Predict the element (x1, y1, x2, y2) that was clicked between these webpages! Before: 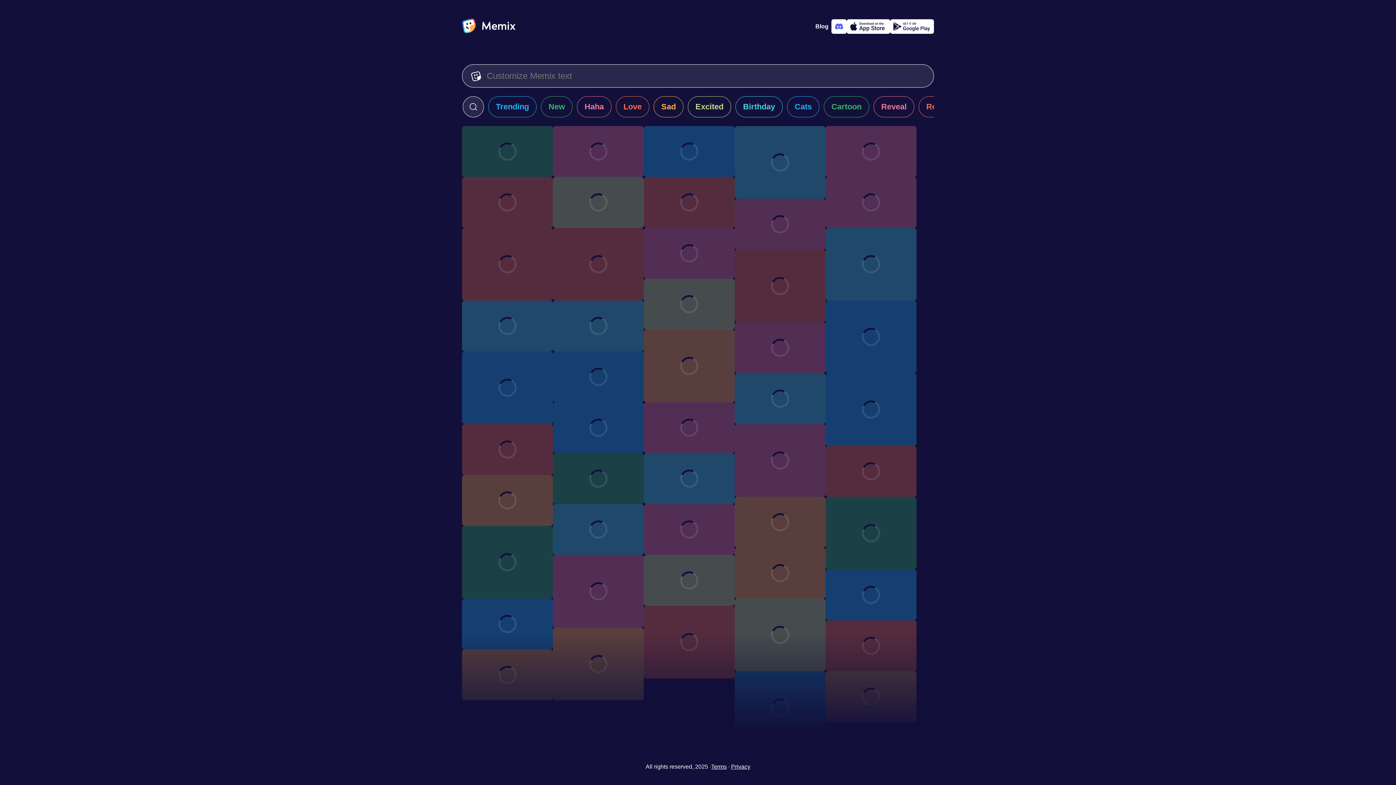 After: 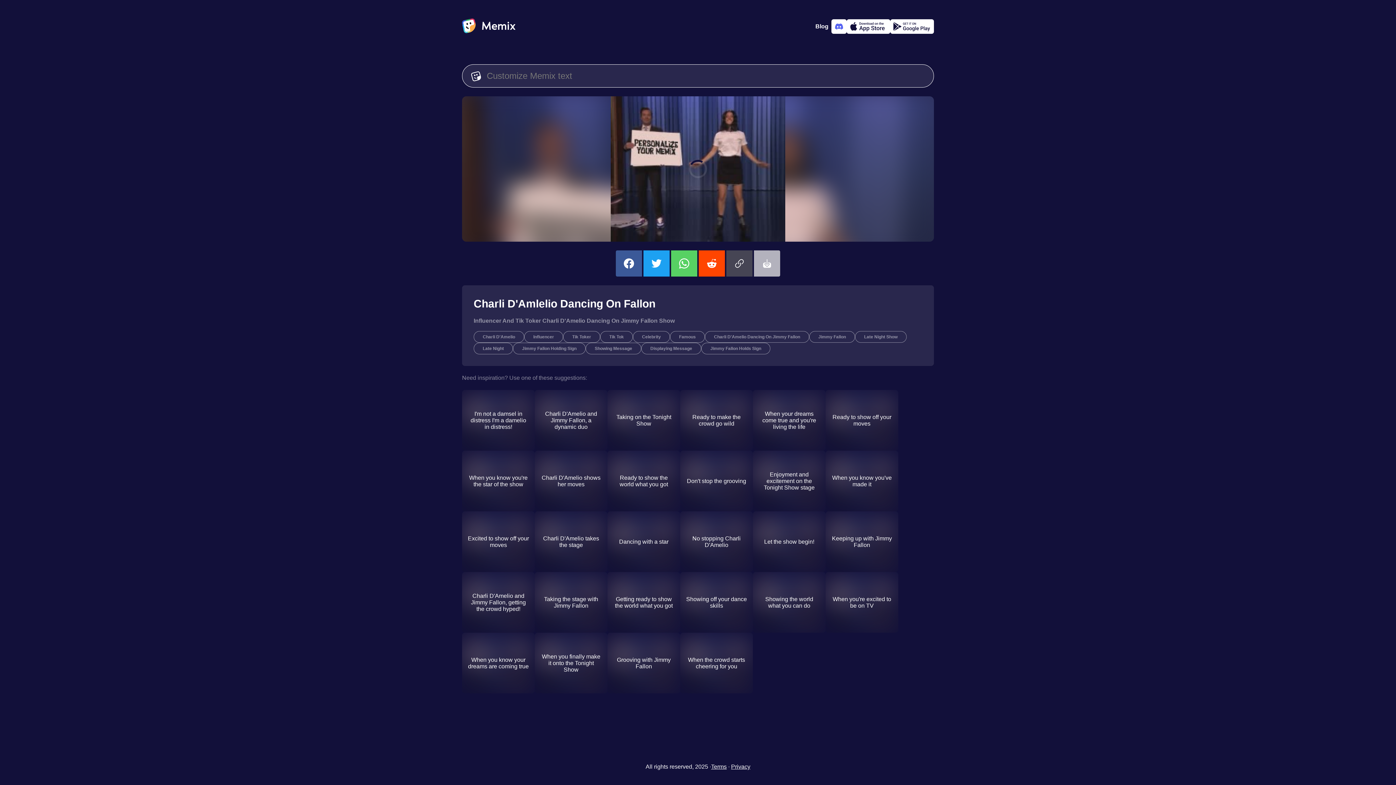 Action: label: Choose memix template charli-damelio-sign bbox: (734, 424, 825, 497)